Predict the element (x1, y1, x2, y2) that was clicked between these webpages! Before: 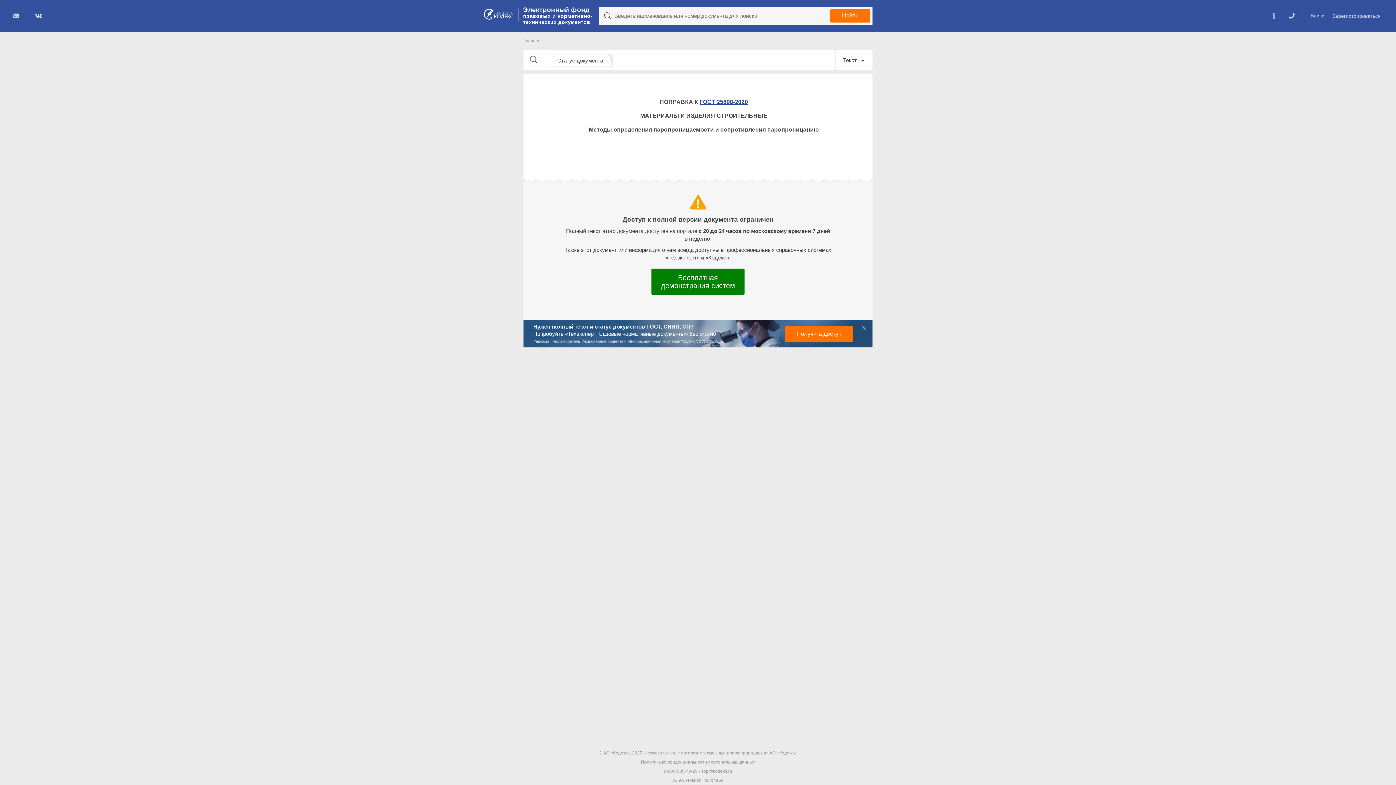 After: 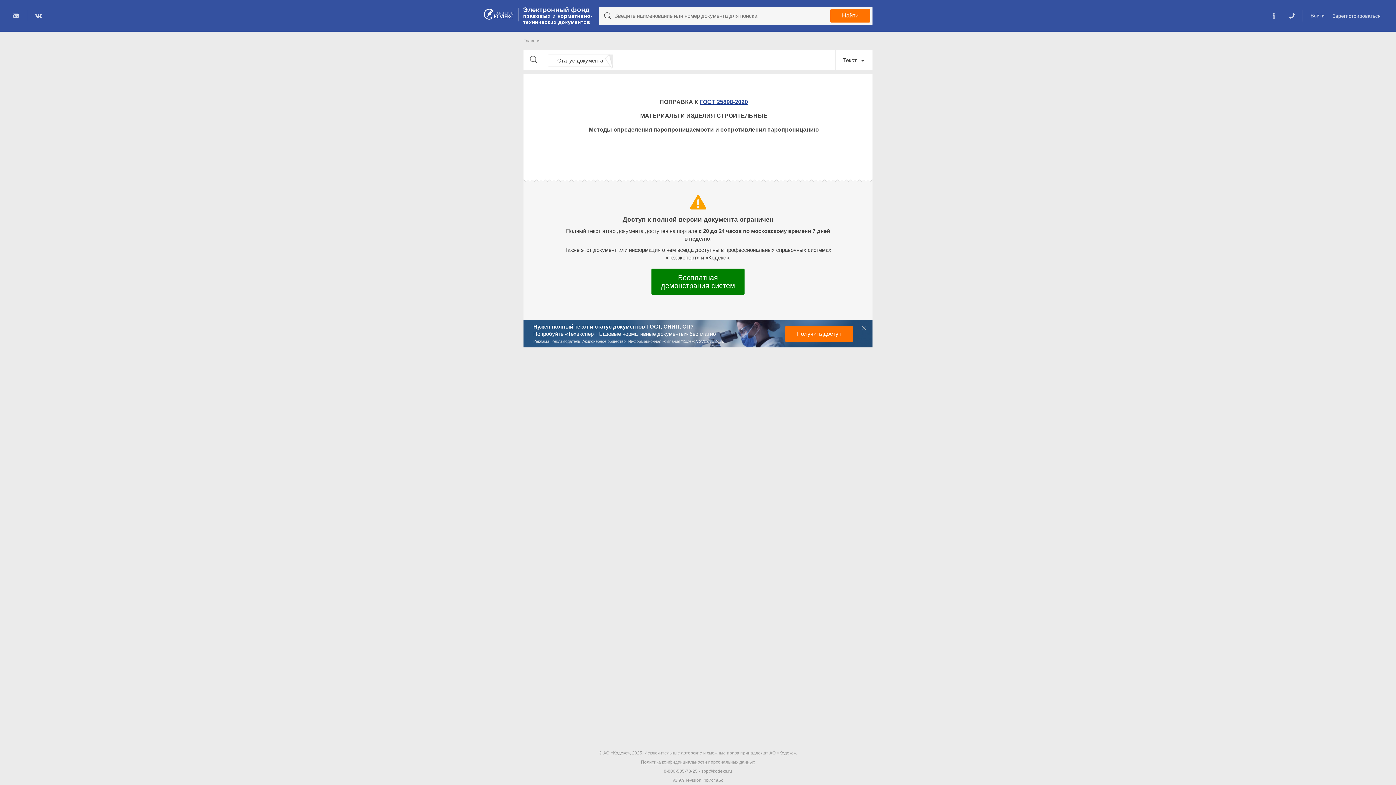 Action: label: Политика конфиденциальности персональных данных bbox: (641, 760, 755, 765)